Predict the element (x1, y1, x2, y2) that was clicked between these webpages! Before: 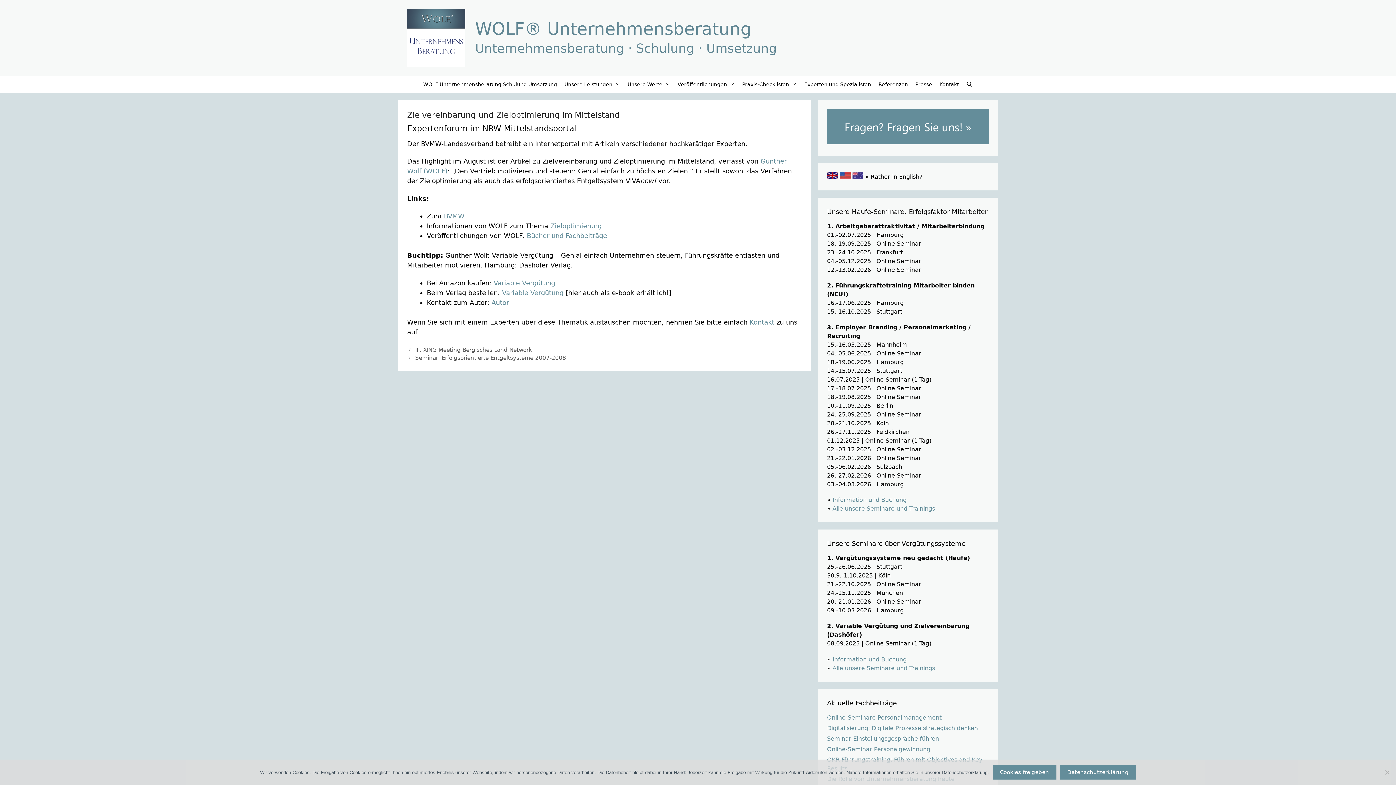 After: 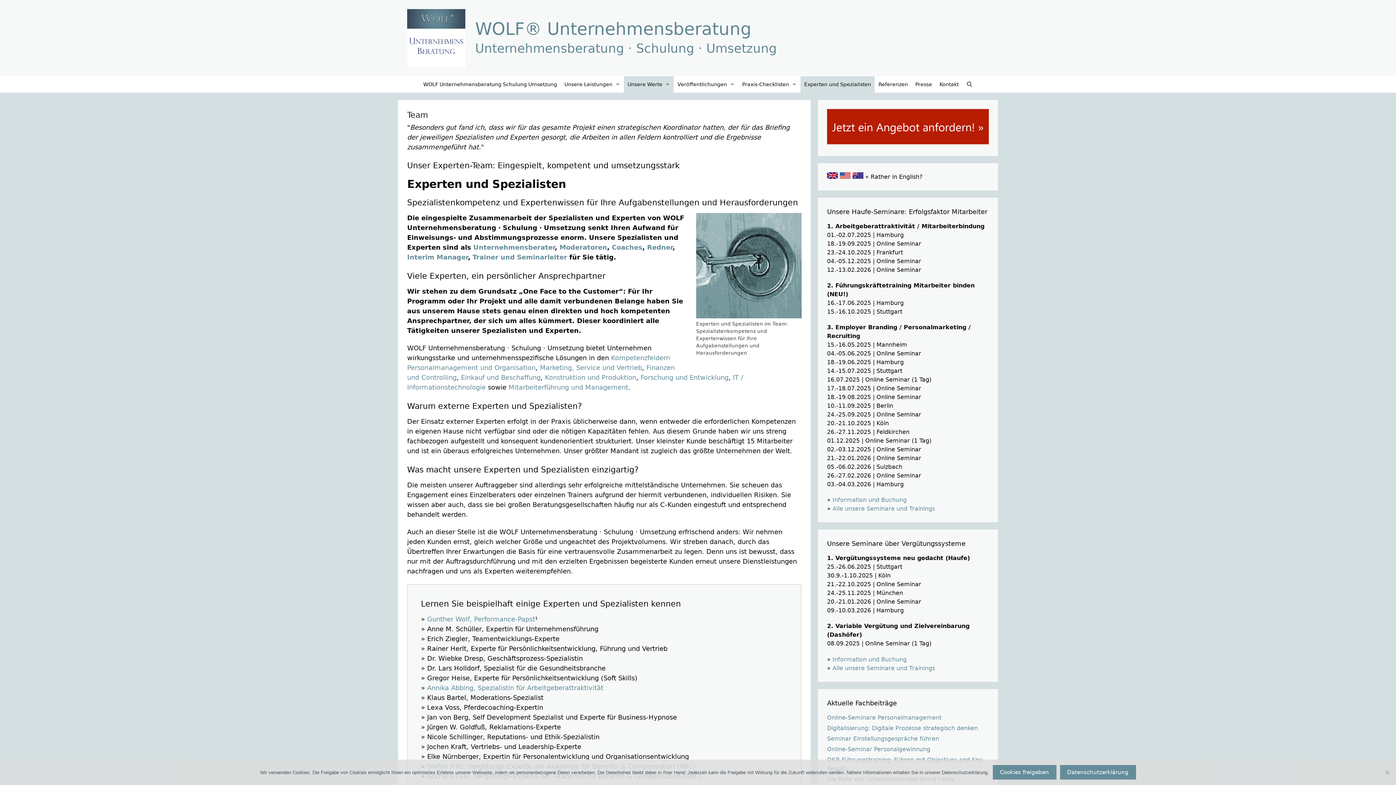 Action: bbox: (800, 76, 874, 92) label: Experten und Spezialisten